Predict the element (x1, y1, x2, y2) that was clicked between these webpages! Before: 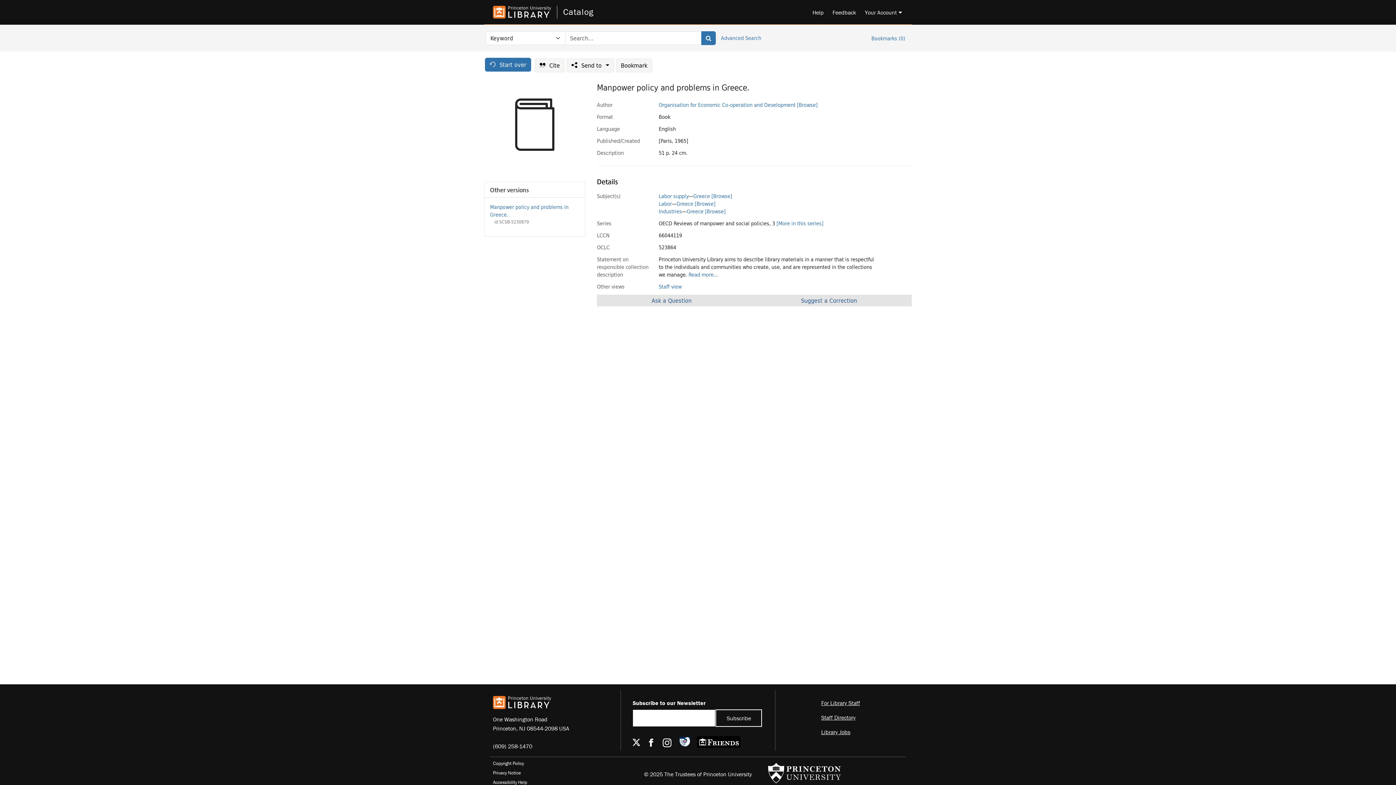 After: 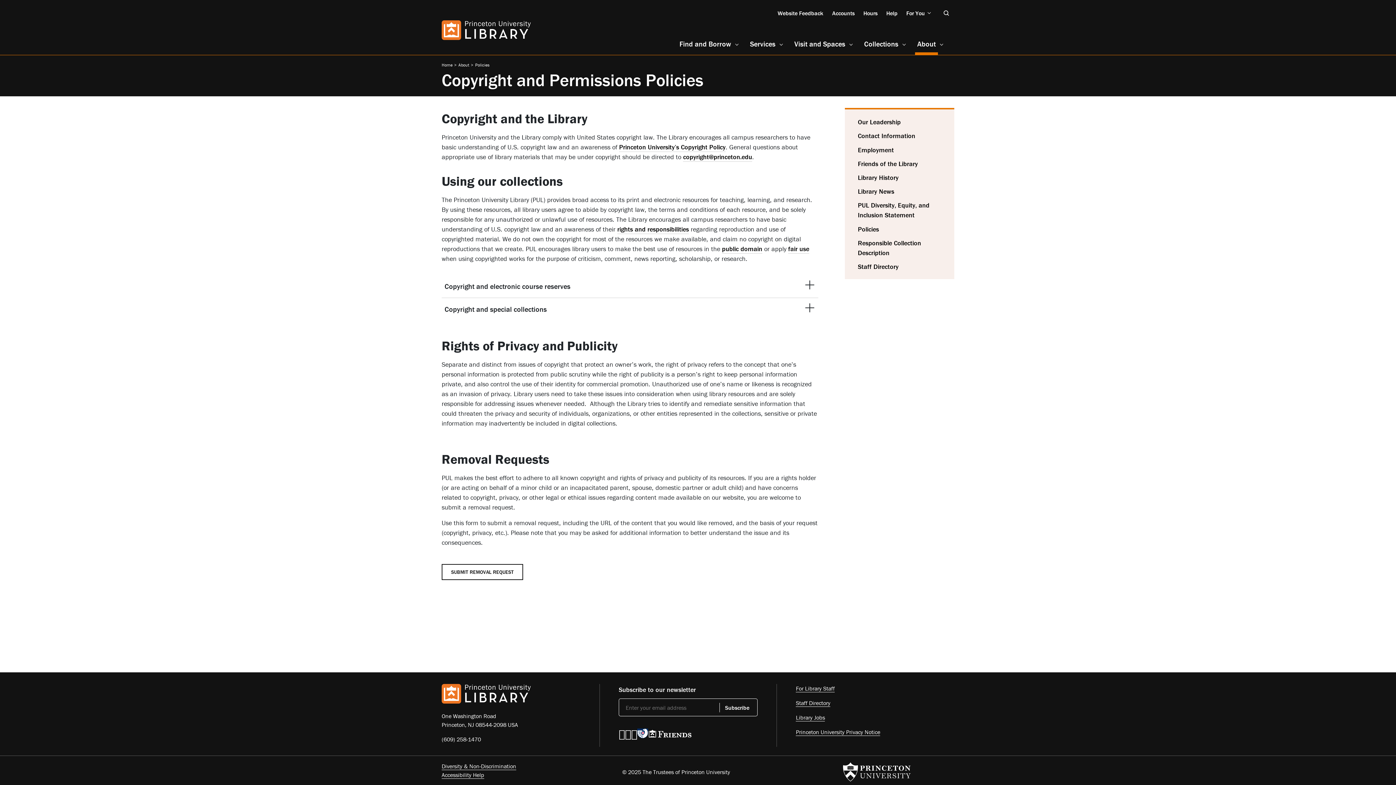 Action: bbox: (493, 760, 524, 766) label: Copyright Policy